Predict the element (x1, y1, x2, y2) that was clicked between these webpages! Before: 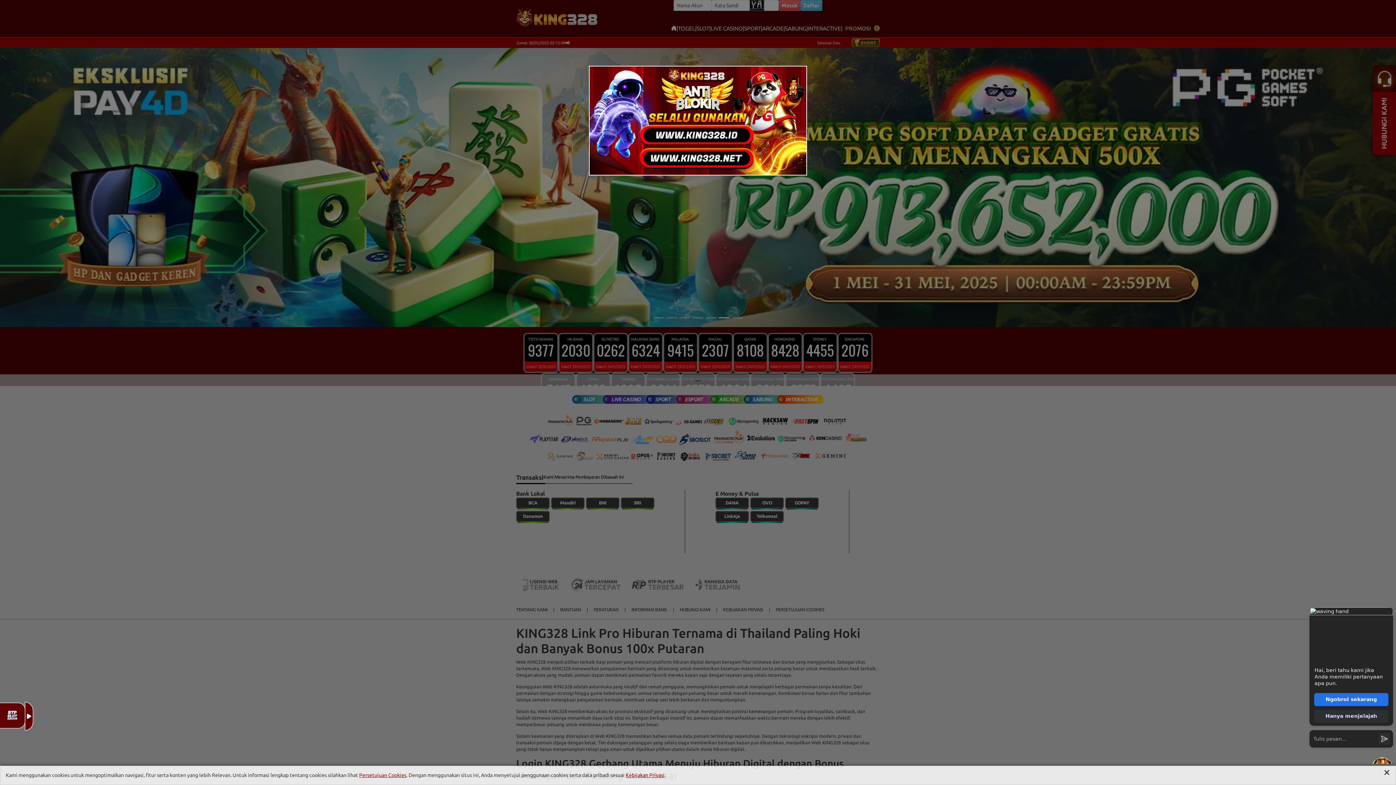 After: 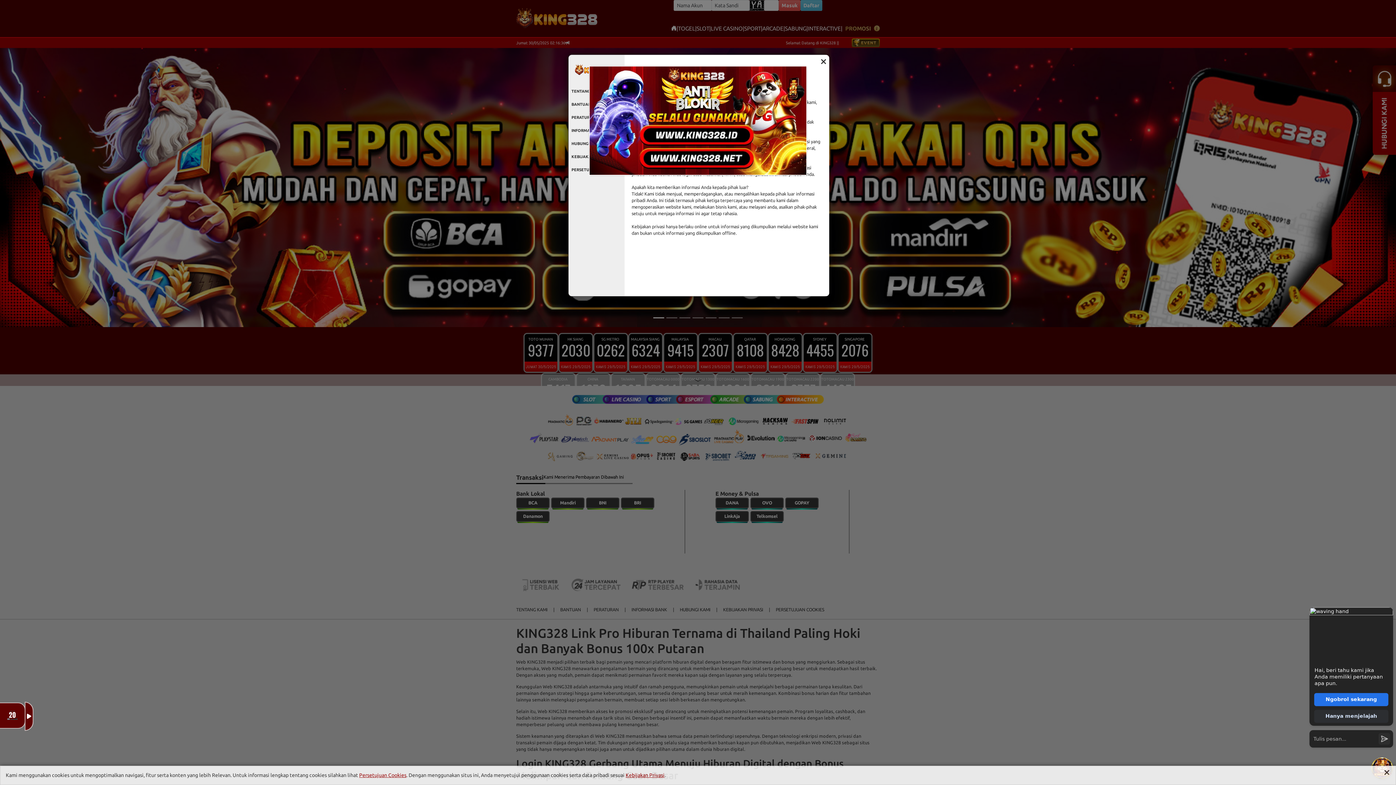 Action: label: Kebijakan Privasi bbox: (625, 772, 664, 778)